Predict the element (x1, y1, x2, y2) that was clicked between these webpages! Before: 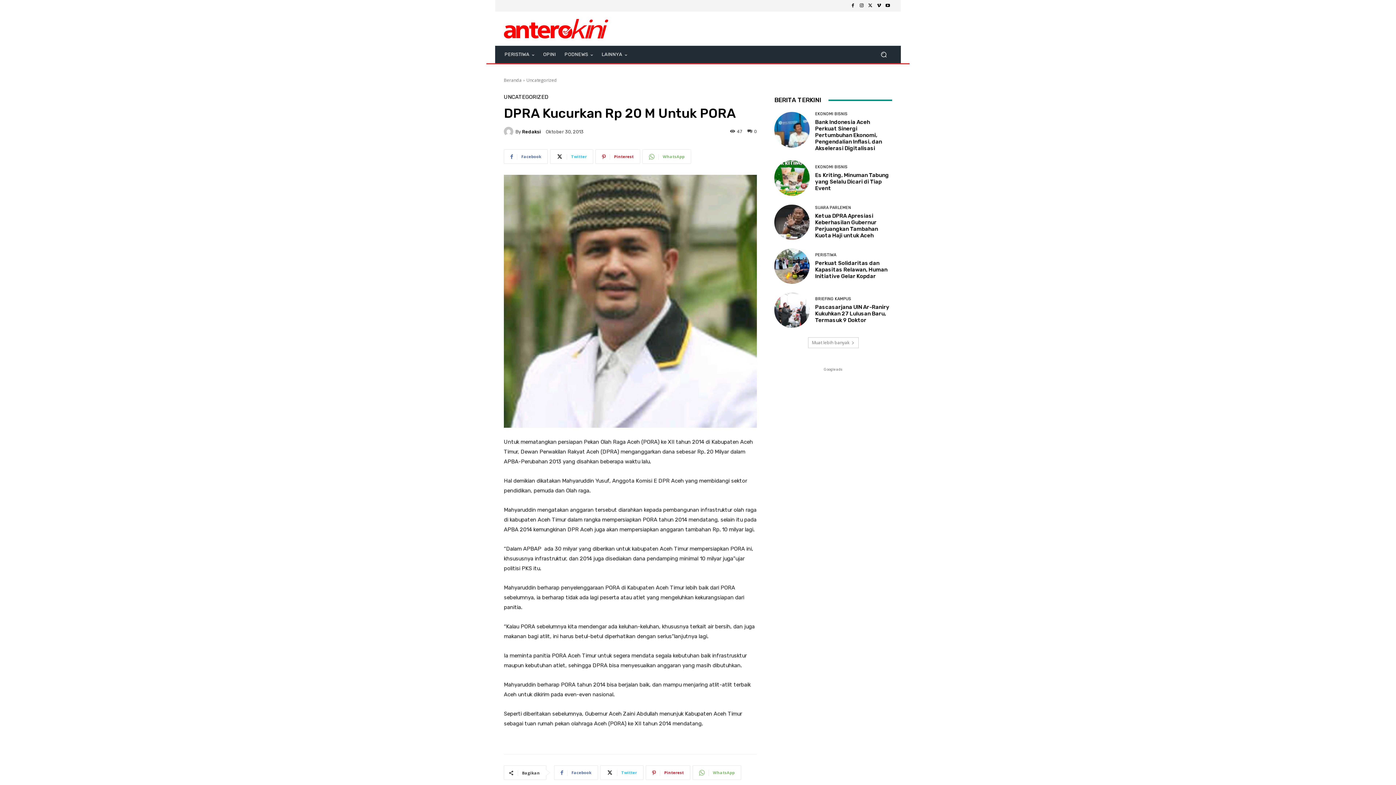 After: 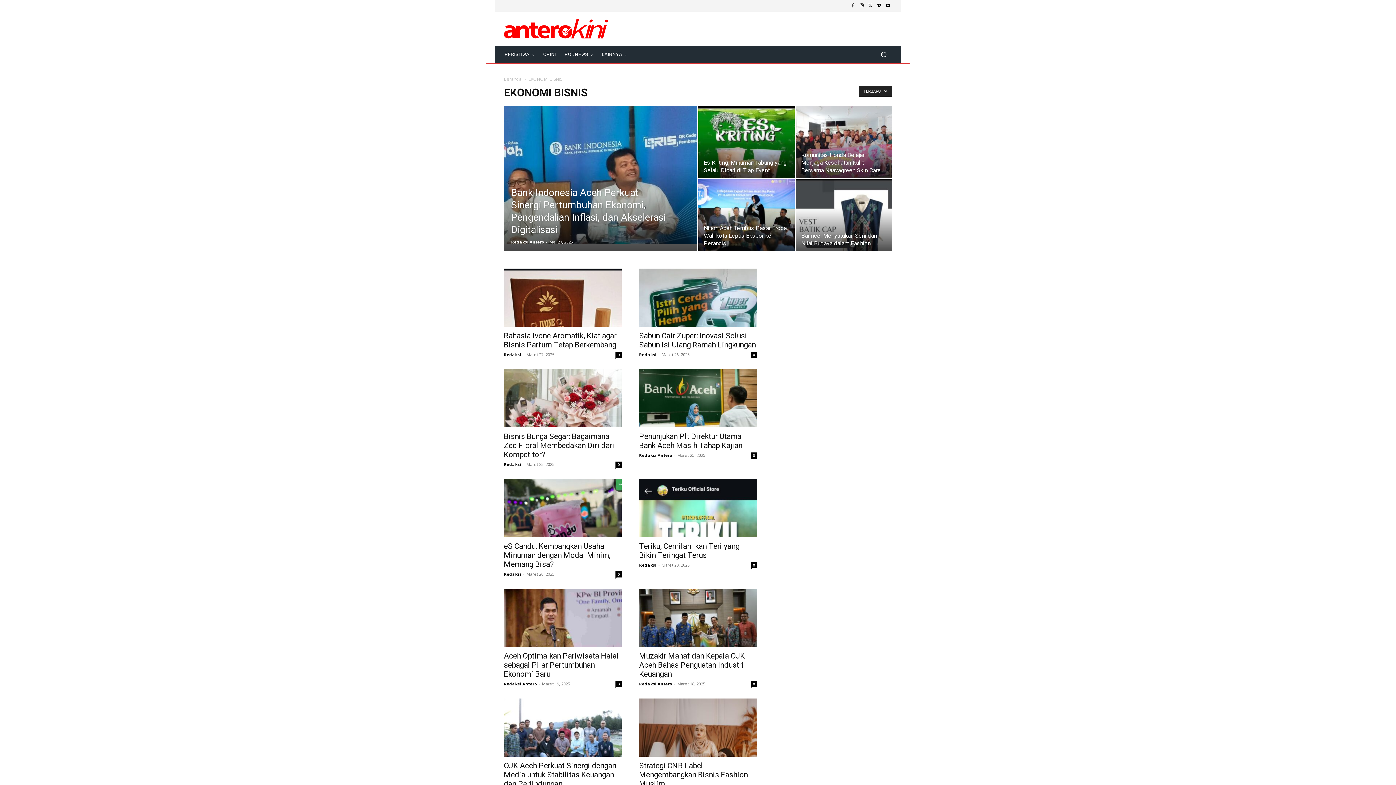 Action: label: EKONOMI BISNIS bbox: (815, 164, 847, 168)